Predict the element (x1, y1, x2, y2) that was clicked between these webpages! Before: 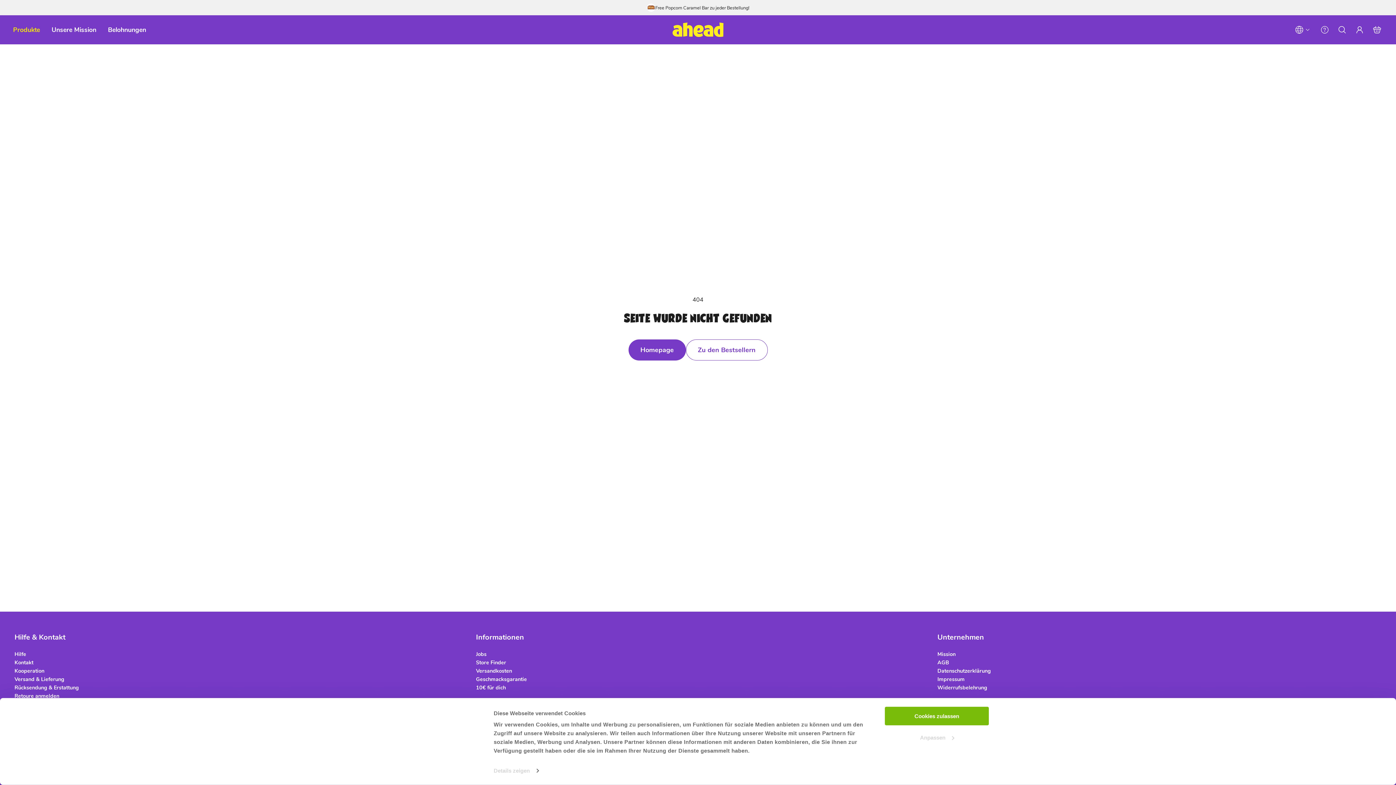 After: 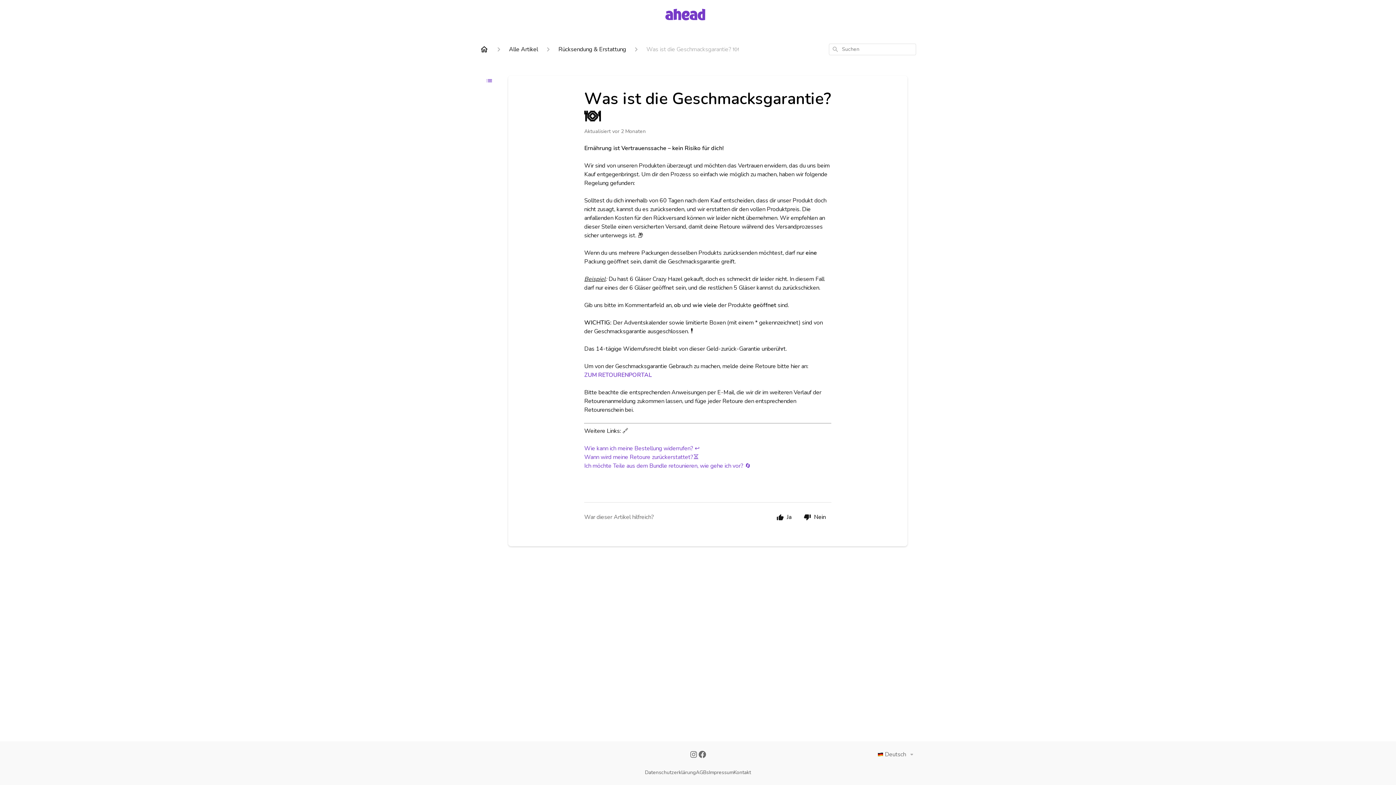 Action: label: Geschmacksgarantie bbox: (476, 675, 527, 684)